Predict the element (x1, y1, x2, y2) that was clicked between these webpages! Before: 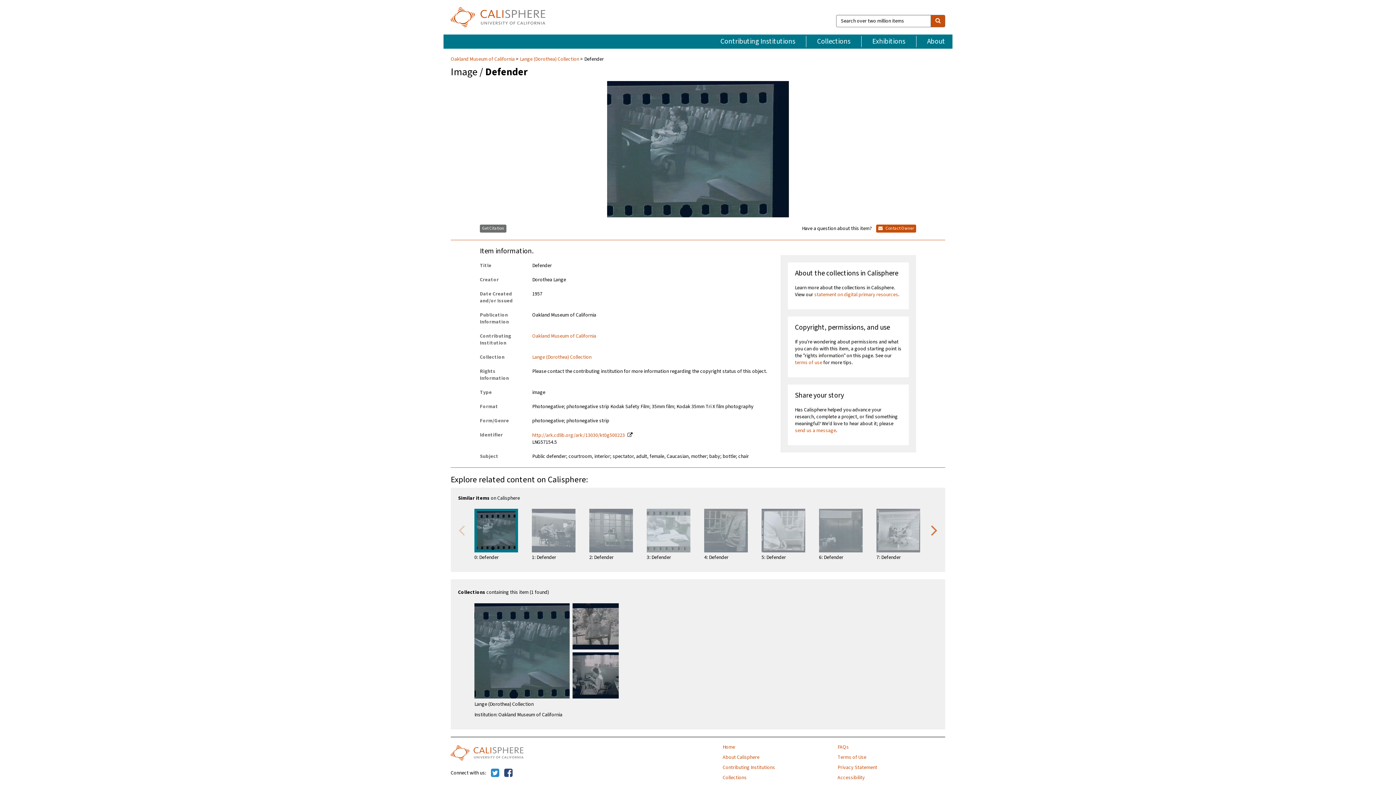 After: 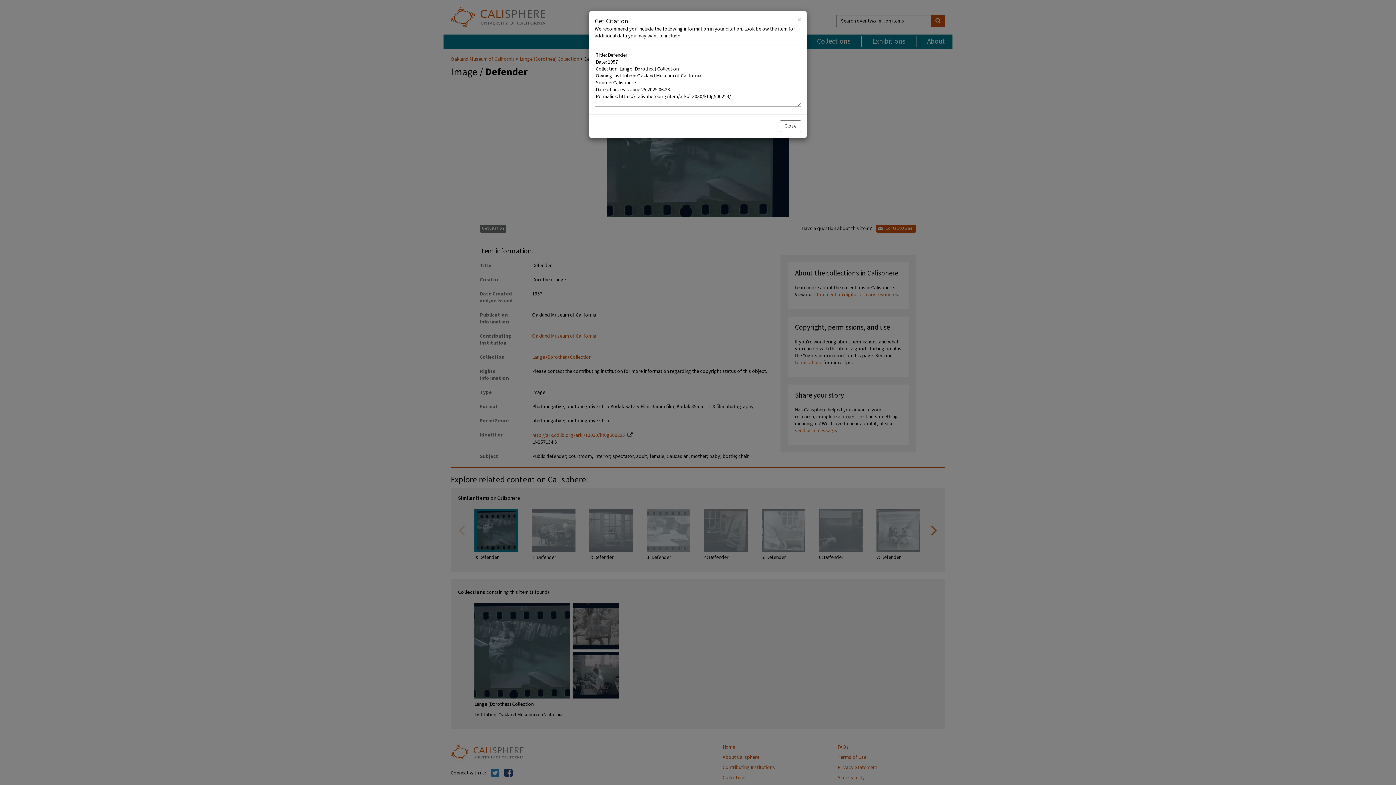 Action: label: Get Citation bbox: (480, 224, 506, 232)